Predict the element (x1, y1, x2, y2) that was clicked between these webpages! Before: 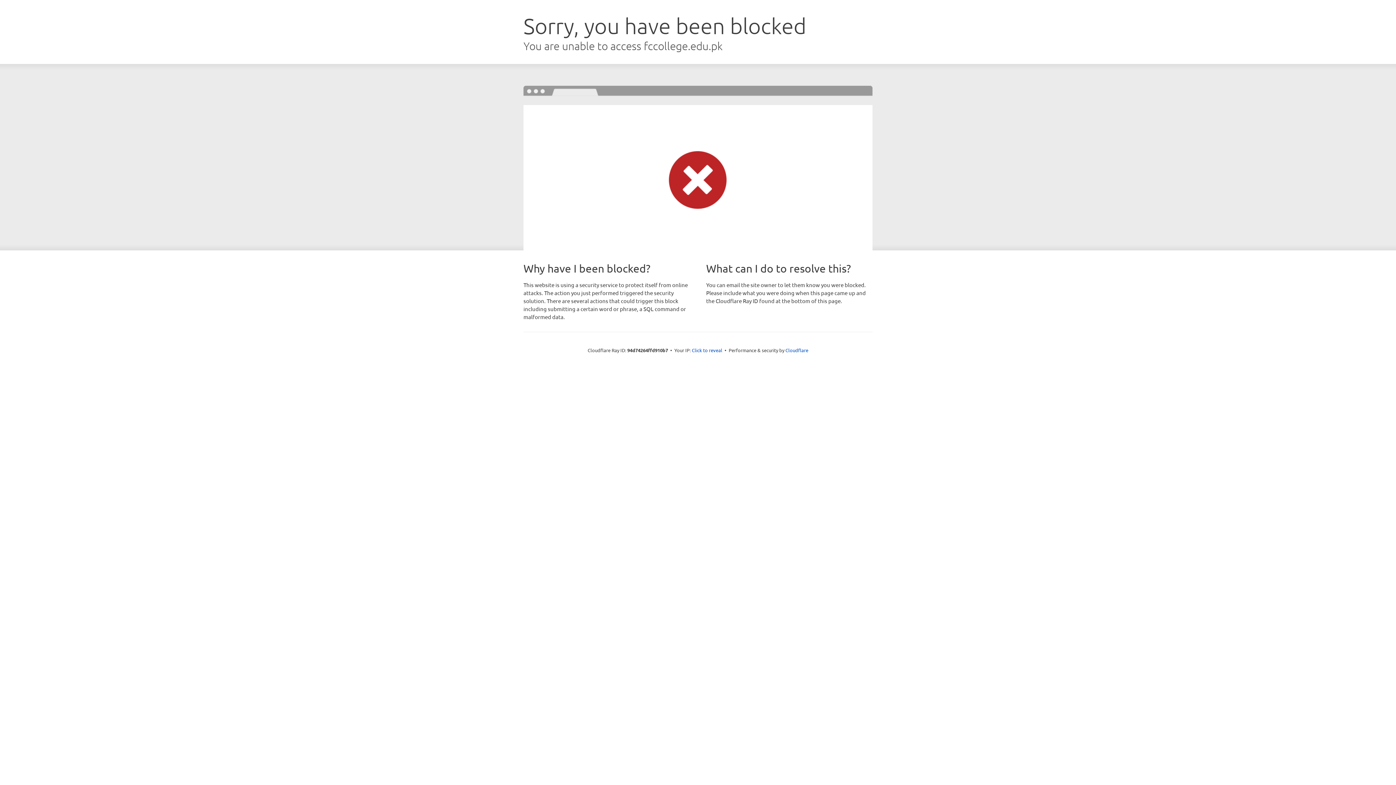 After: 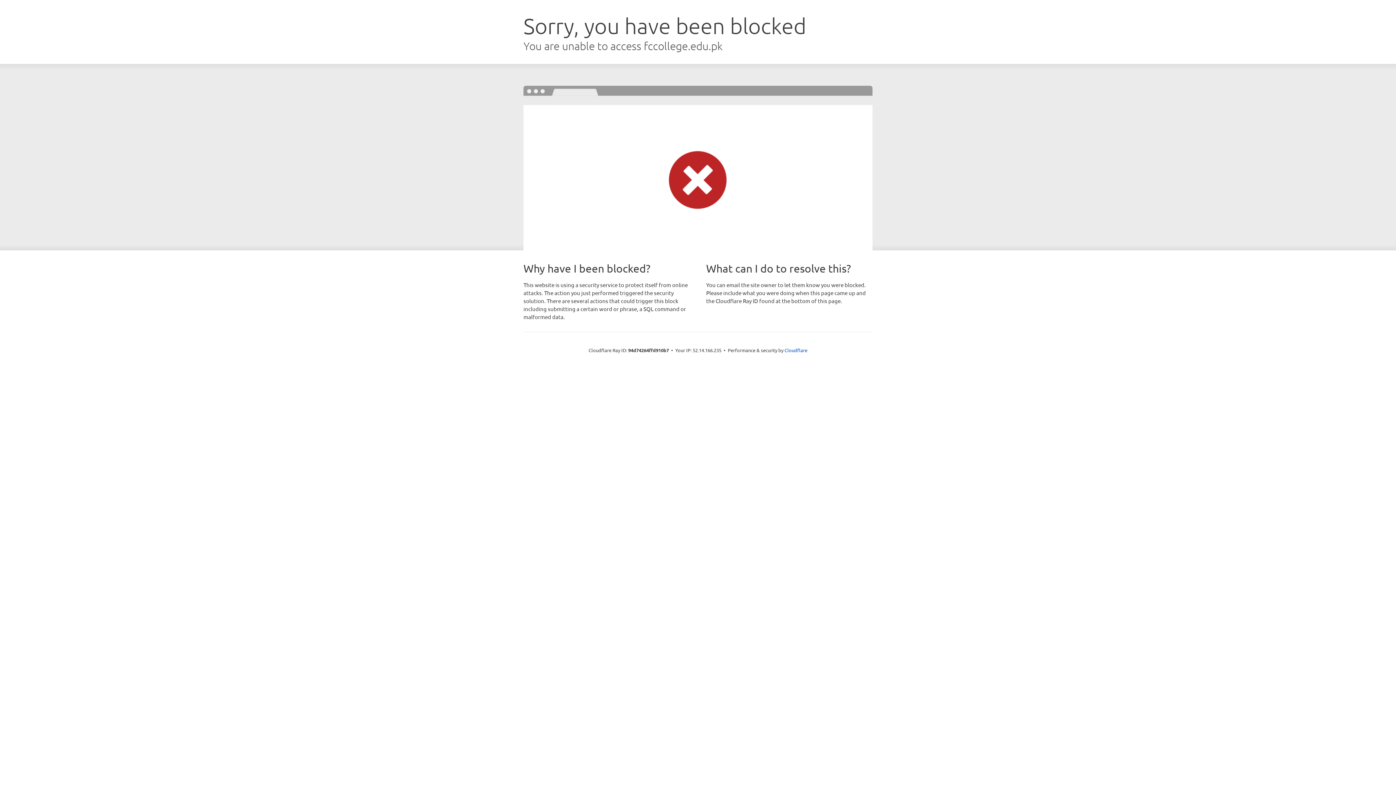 Action: bbox: (692, 346, 722, 353) label: Click to reveal